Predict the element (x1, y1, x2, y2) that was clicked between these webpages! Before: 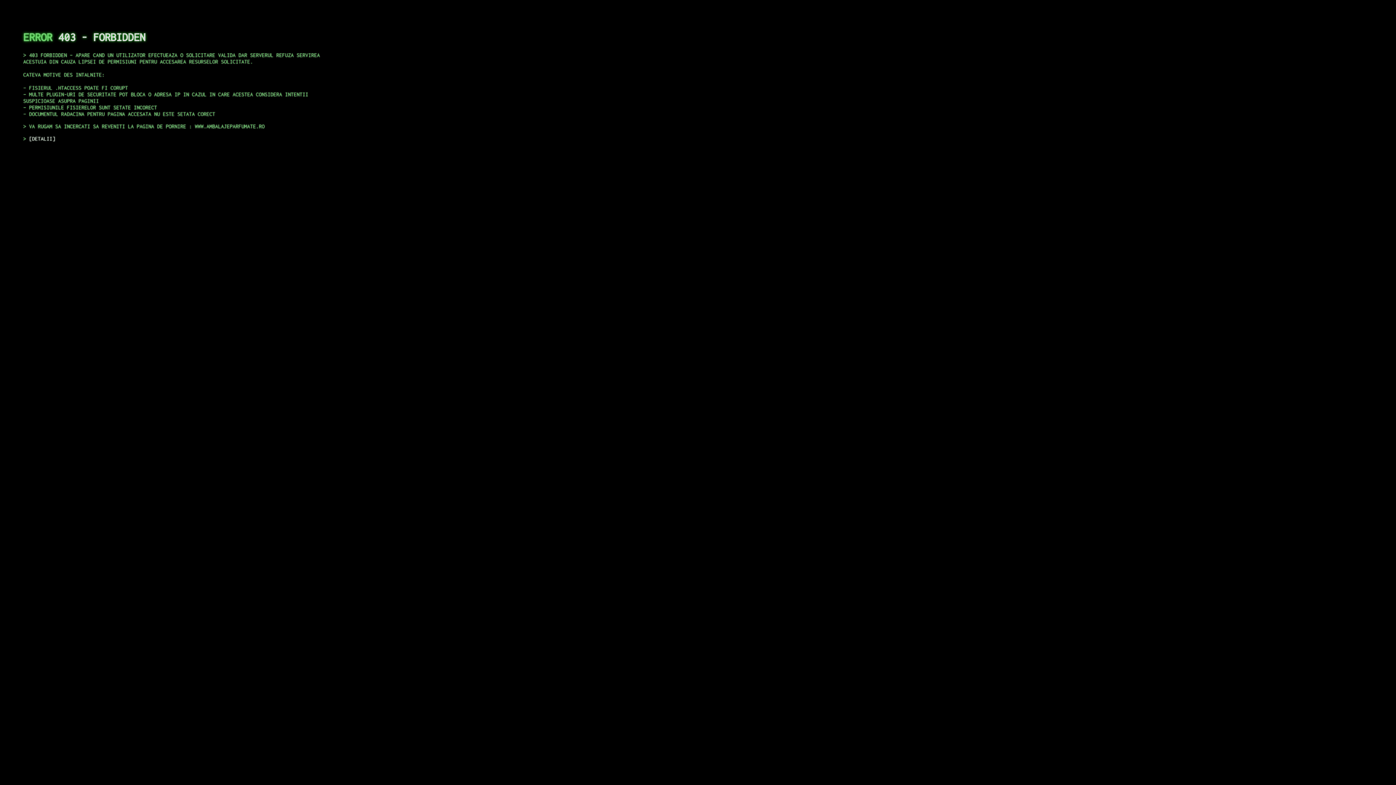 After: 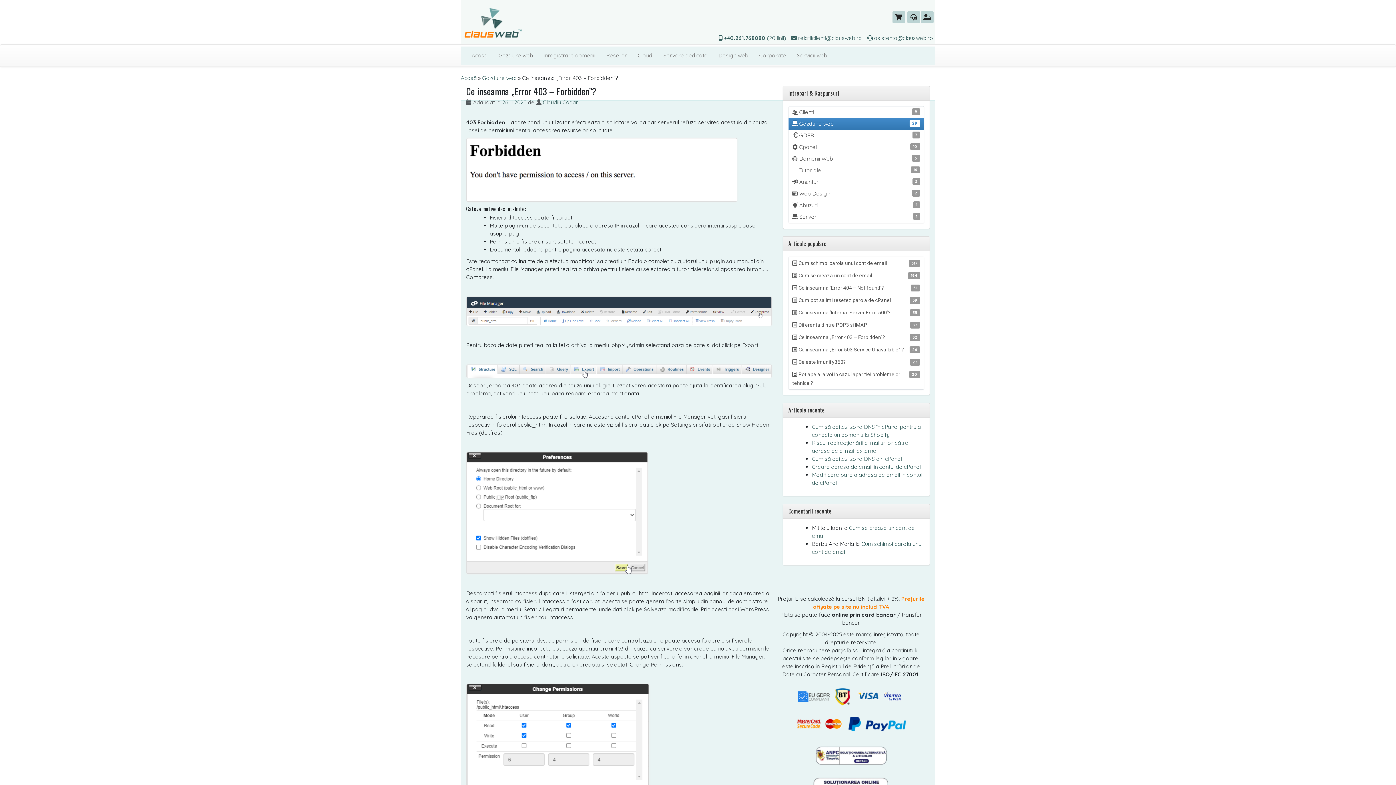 Action: bbox: (29, 135, 55, 141) label: DETALII